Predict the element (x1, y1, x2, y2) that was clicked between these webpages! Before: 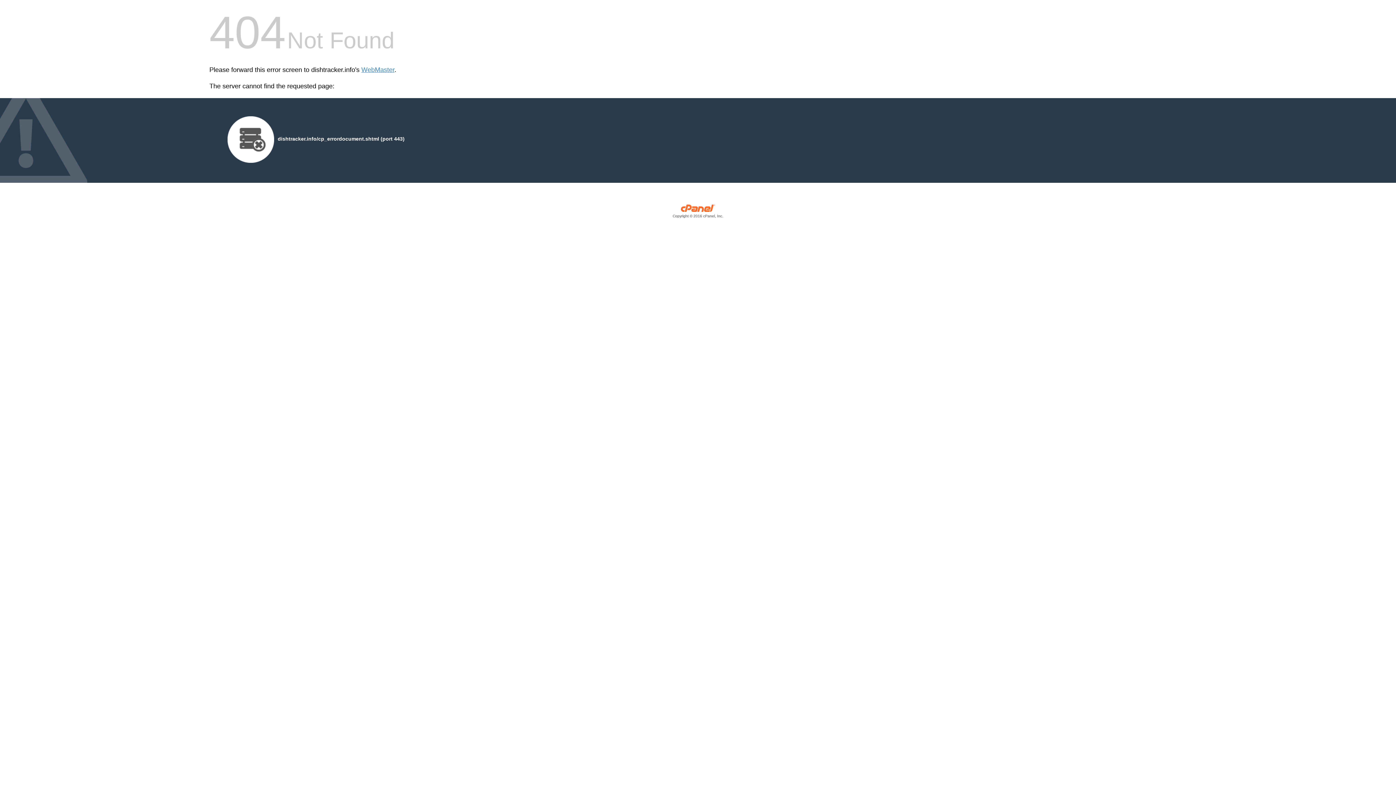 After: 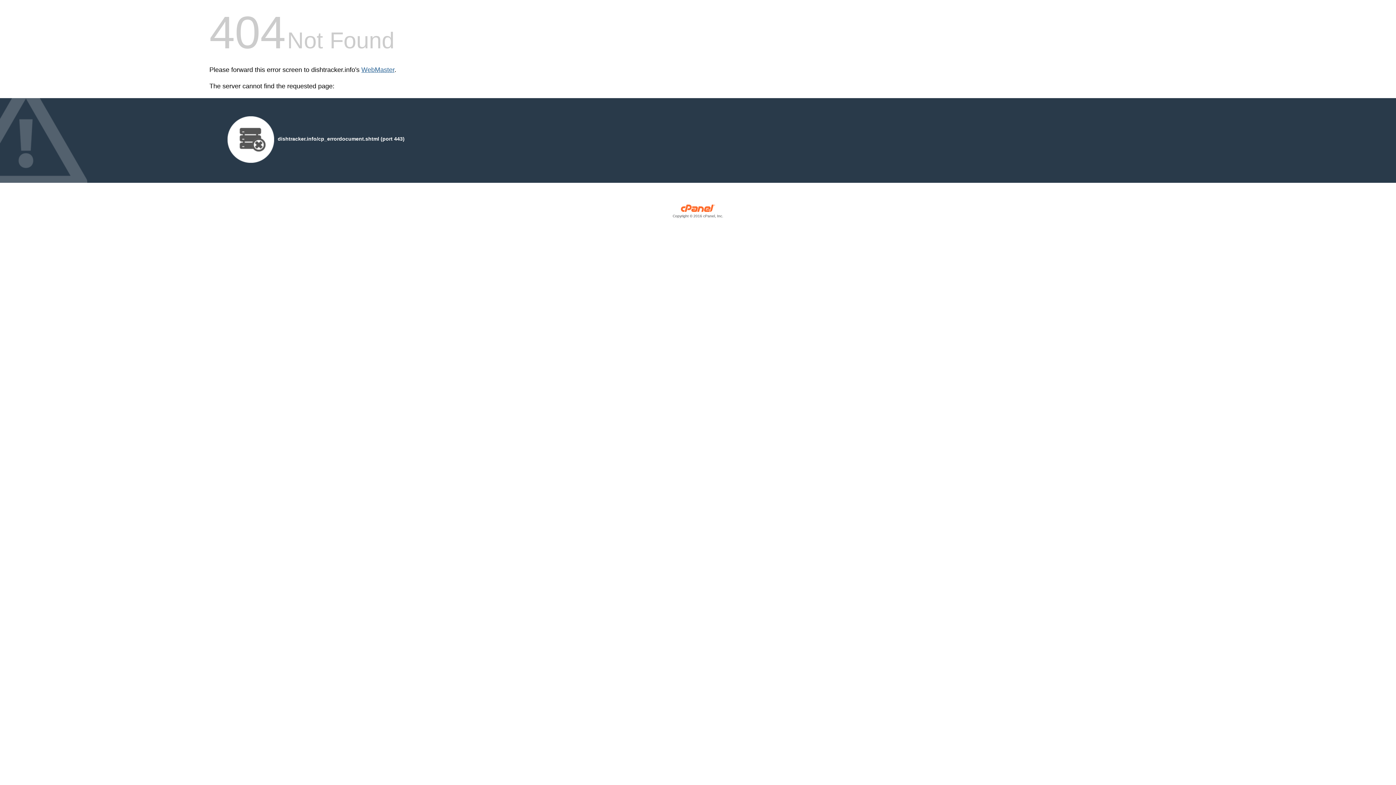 Action: label: WebMaster bbox: (361, 66, 394, 73)